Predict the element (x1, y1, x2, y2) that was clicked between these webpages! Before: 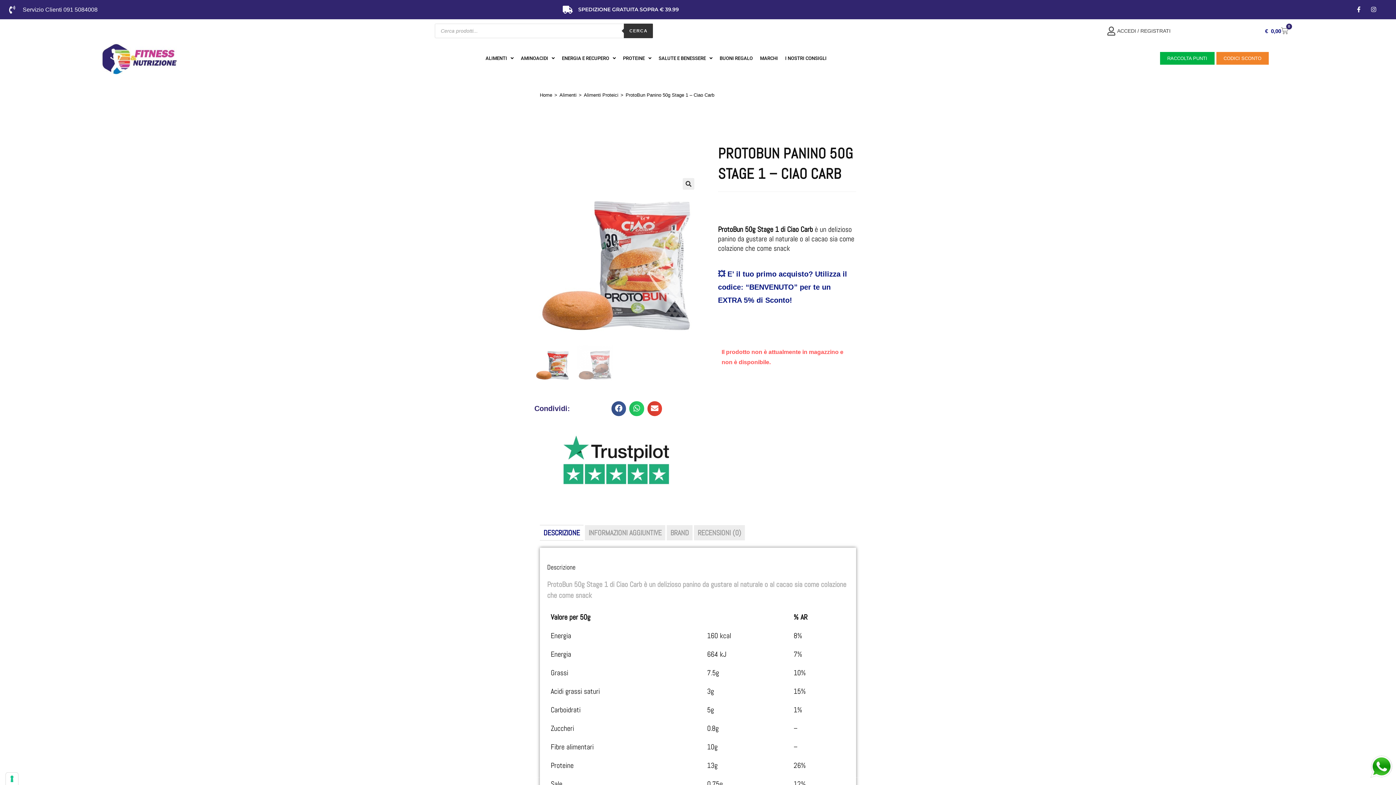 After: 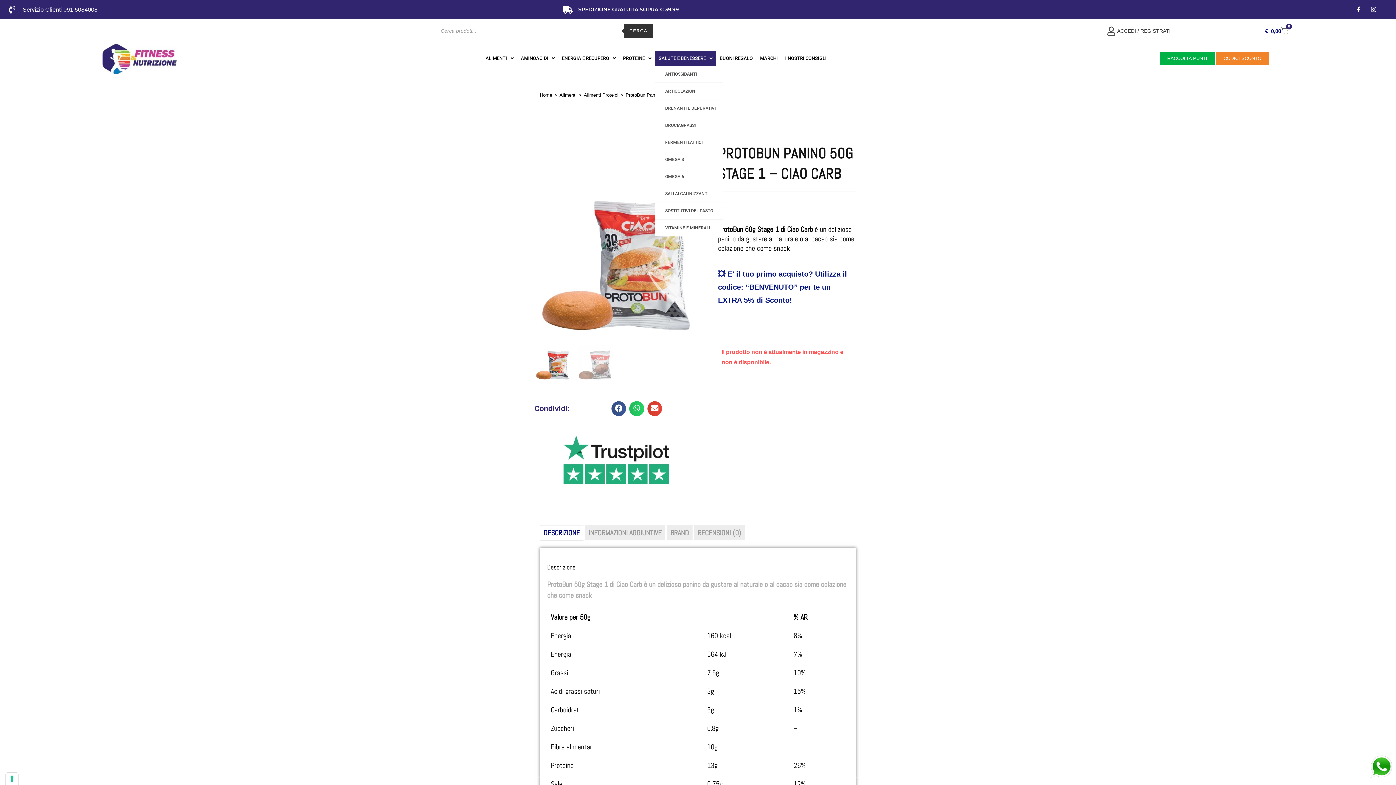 Action: label: SALUTE E BENESSERE bbox: (655, 51, 716, 65)